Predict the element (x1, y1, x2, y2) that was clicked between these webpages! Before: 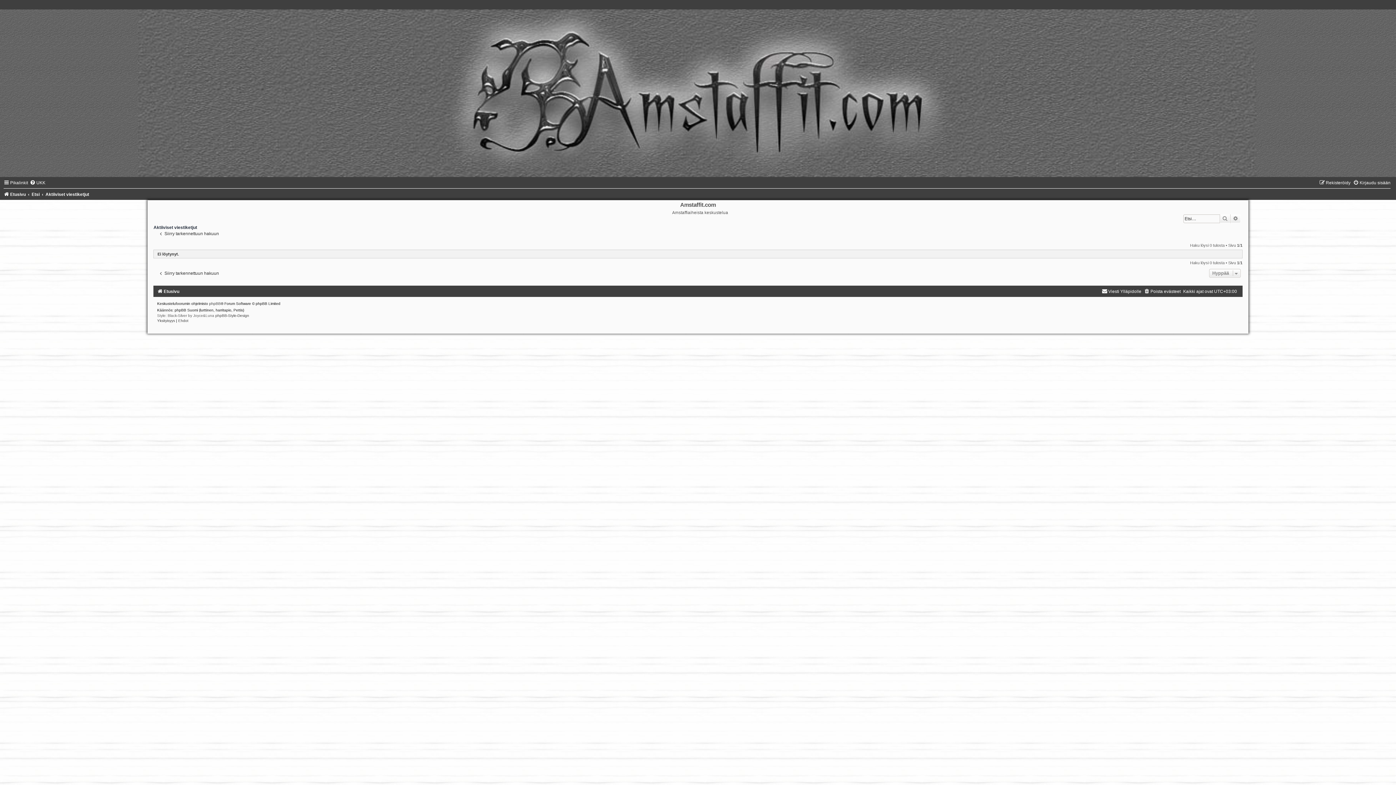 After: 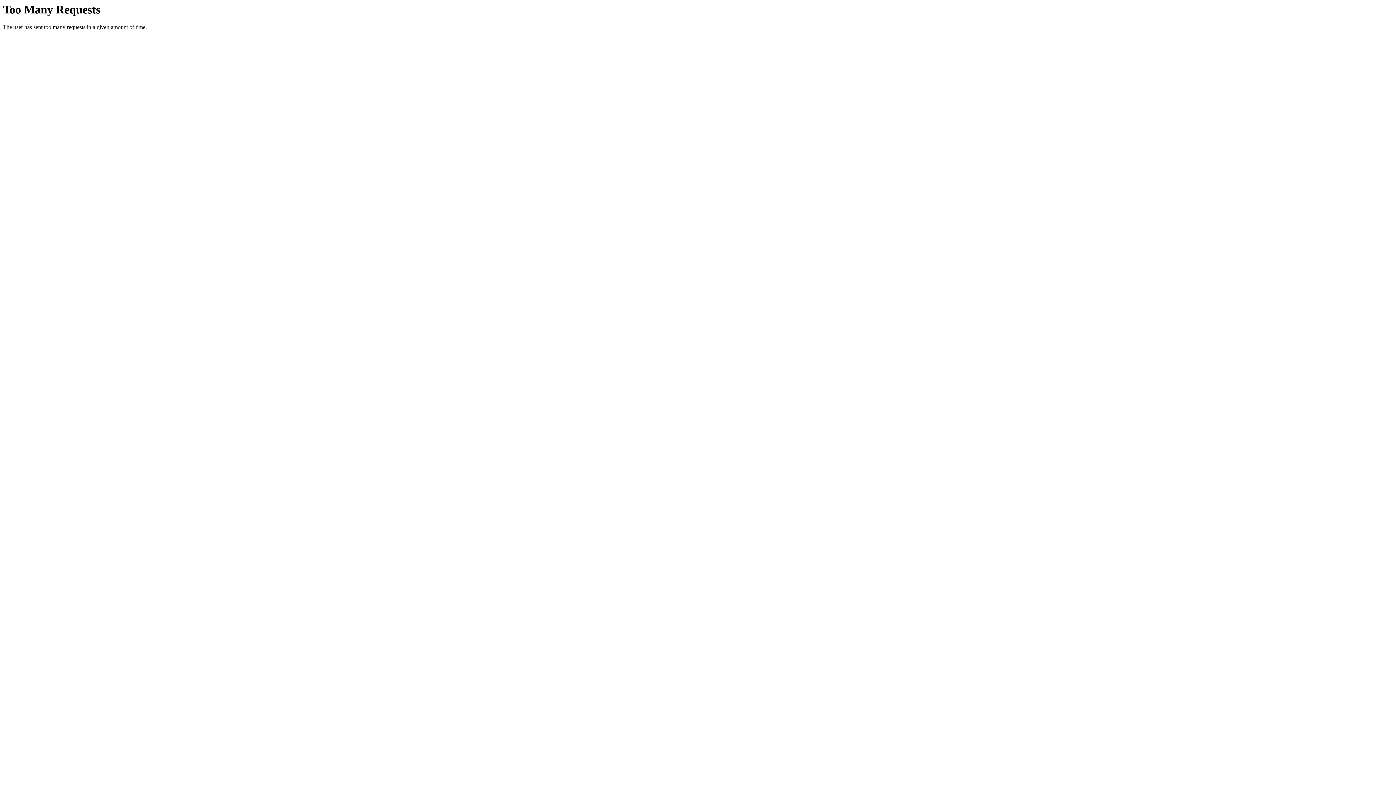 Action: bbox: (215, 313, 249, 317) label: phpBB-Style-Design